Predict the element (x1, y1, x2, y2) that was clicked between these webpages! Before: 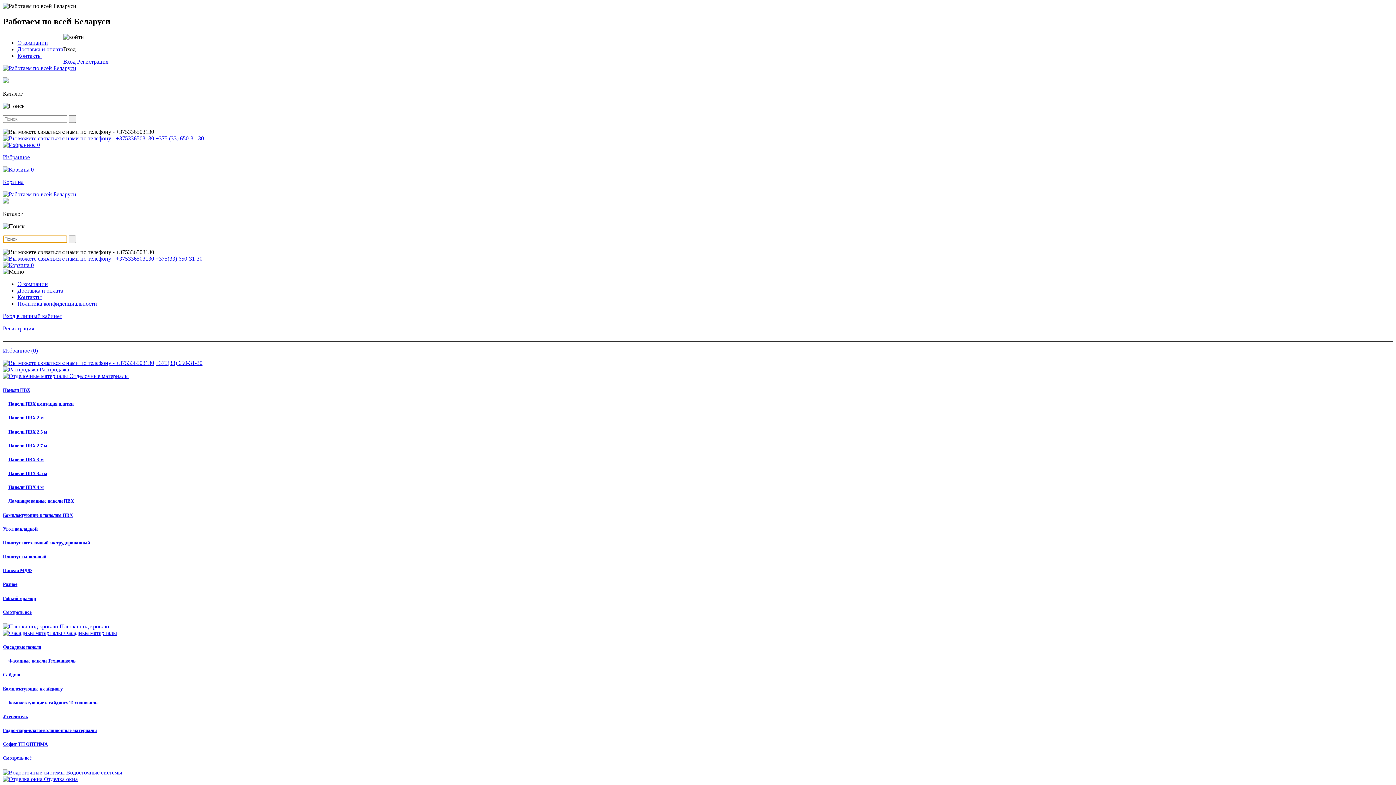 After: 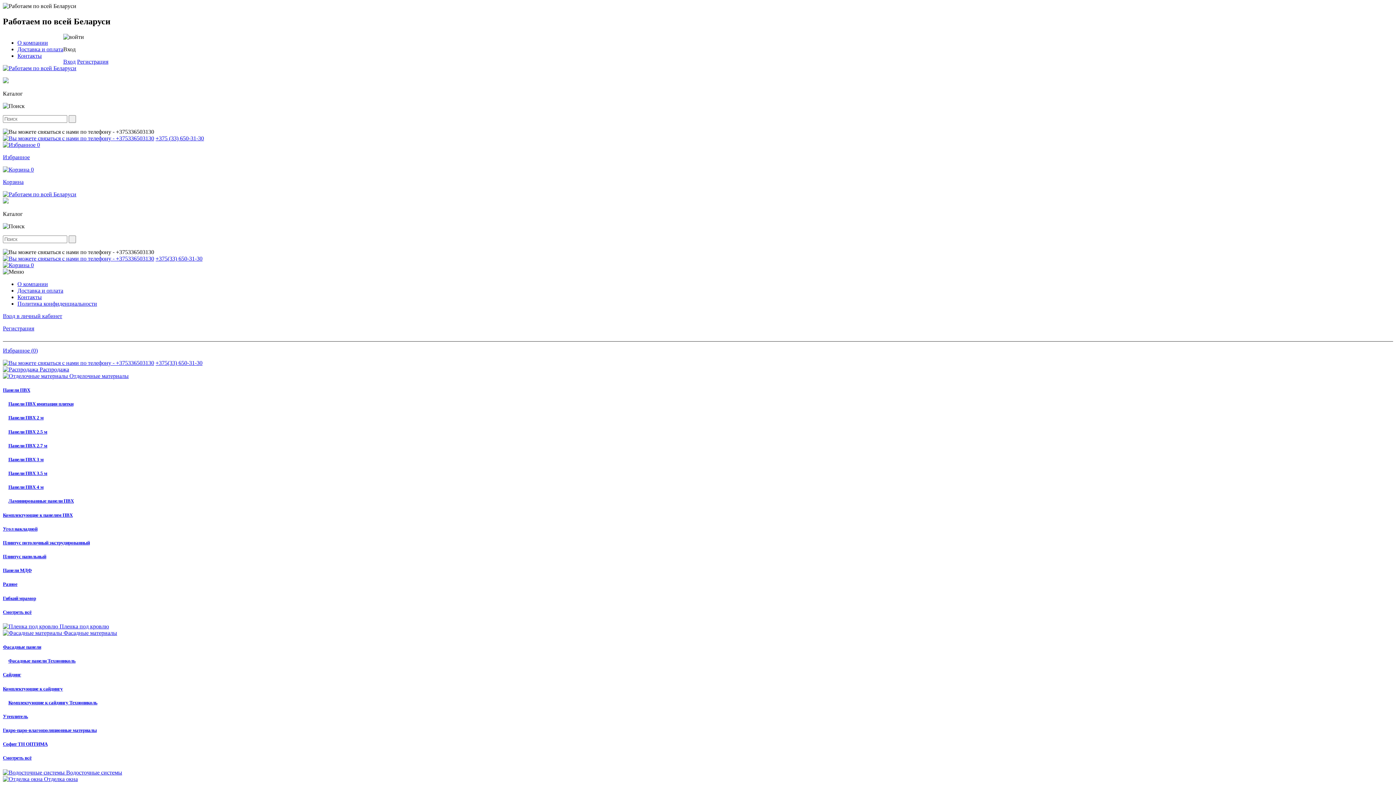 Action: bbox: (2, 223, 24, 229)